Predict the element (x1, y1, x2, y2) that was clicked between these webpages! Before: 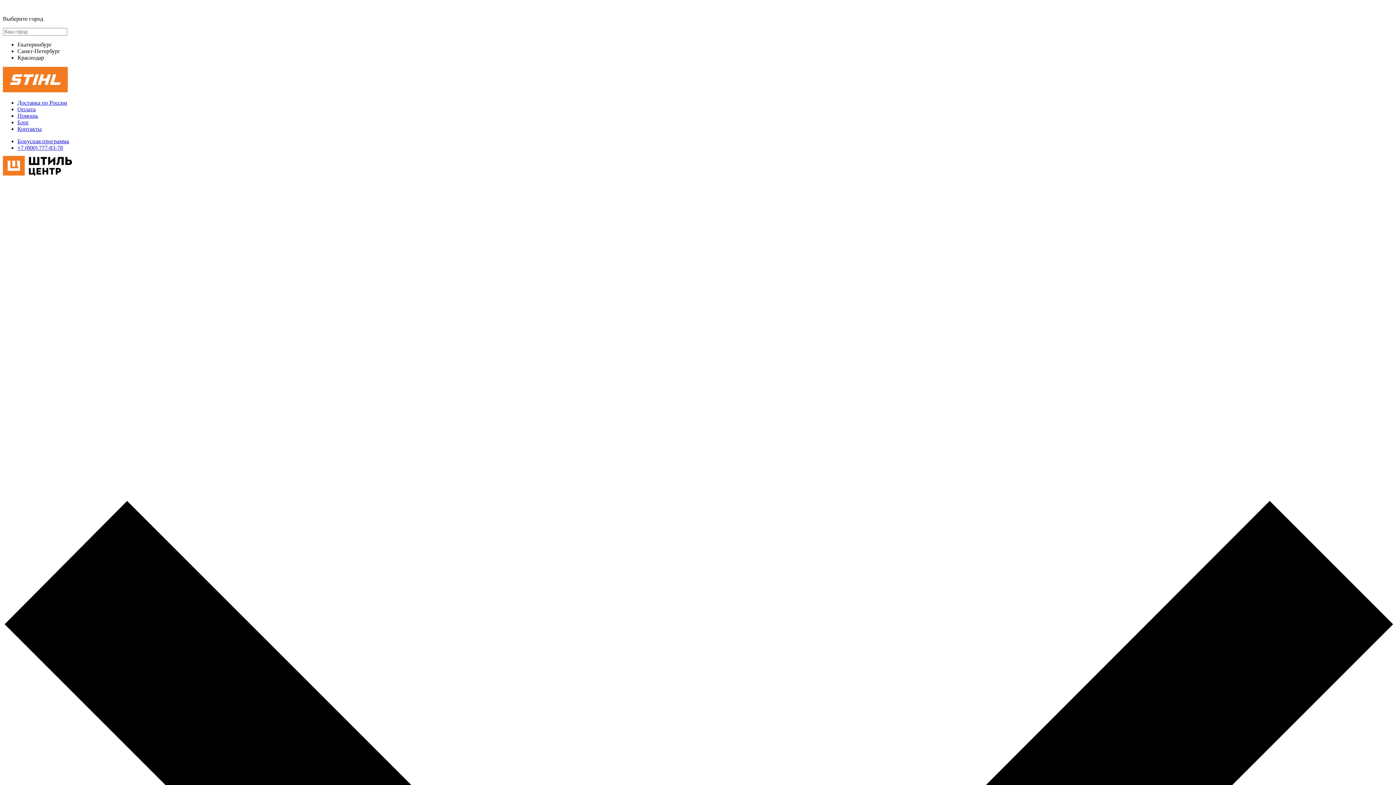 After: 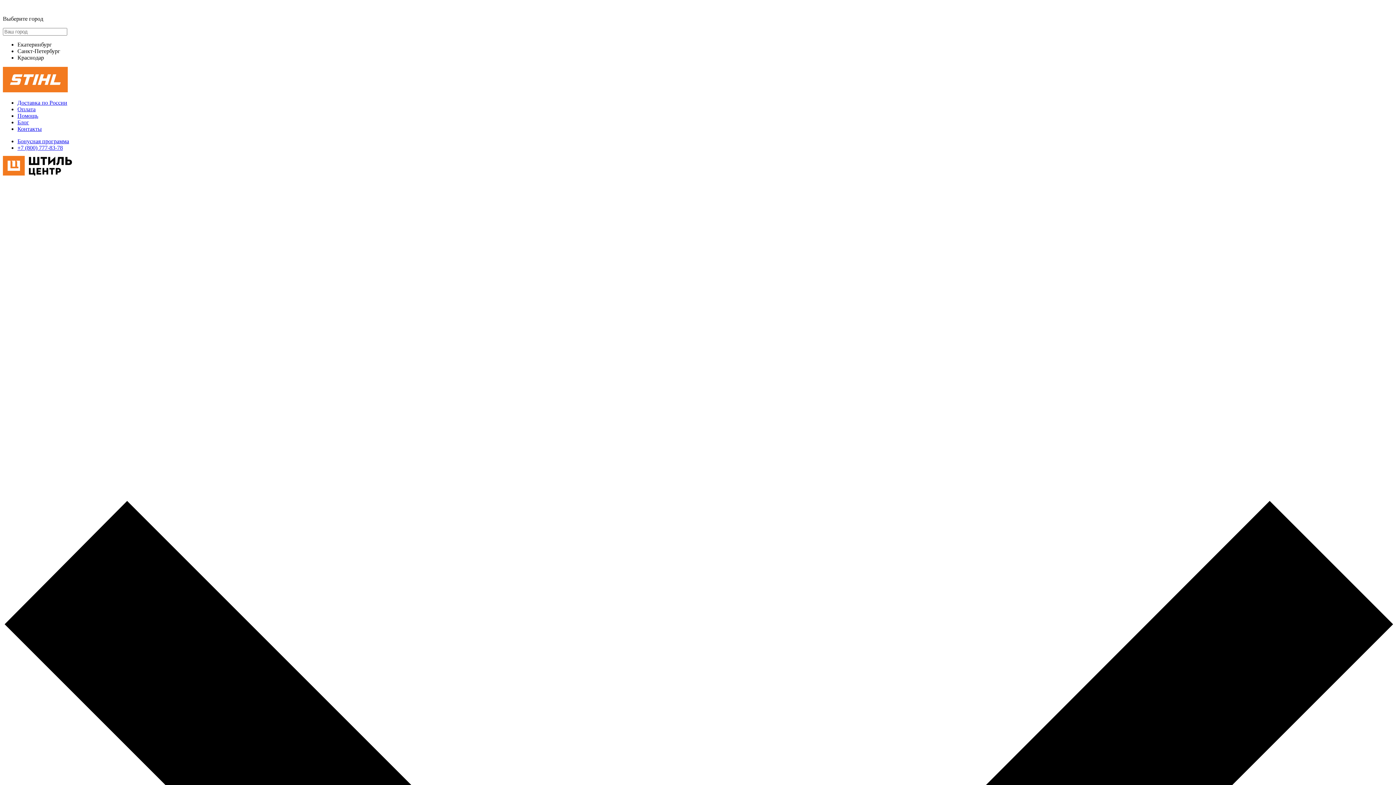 Action: label: Закрыть окно bbox: (2, 3, 8, 9)